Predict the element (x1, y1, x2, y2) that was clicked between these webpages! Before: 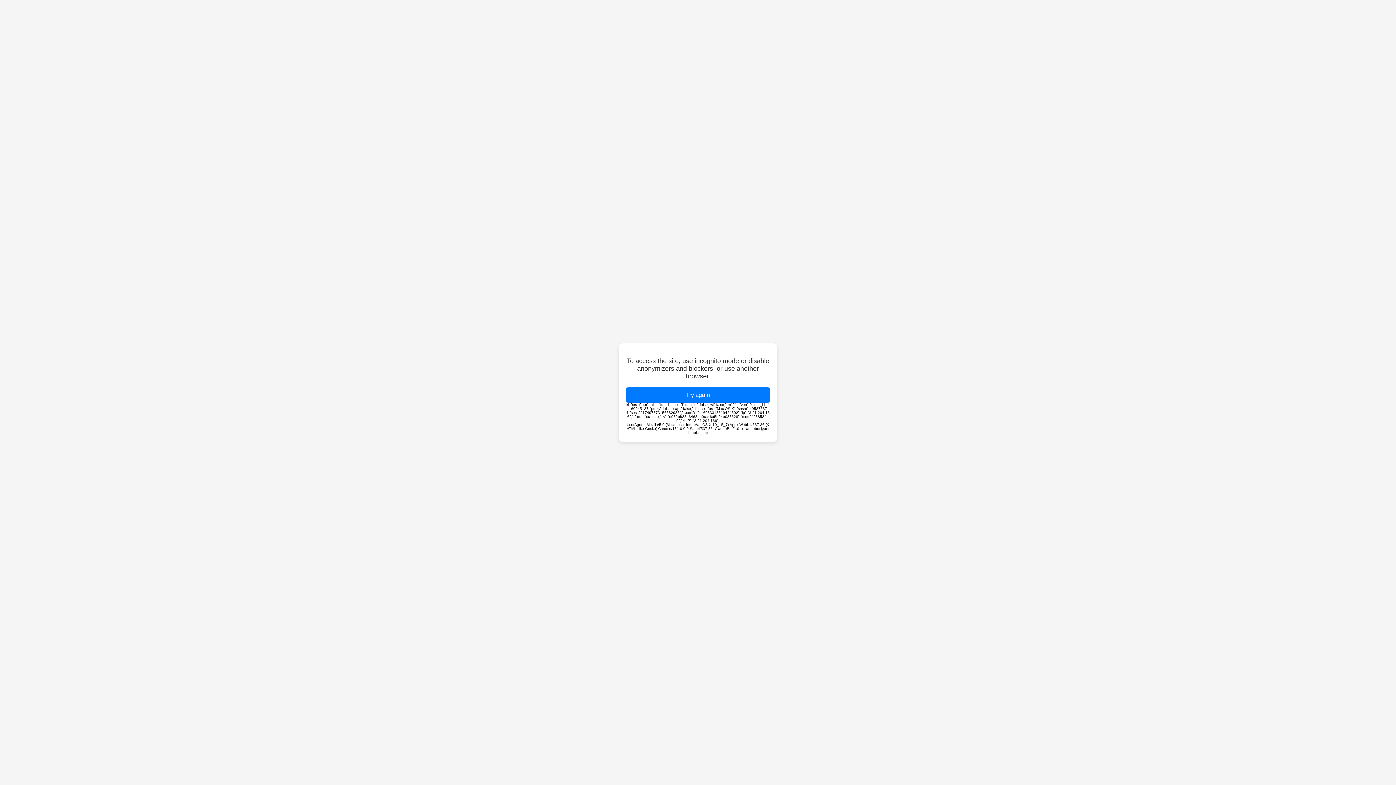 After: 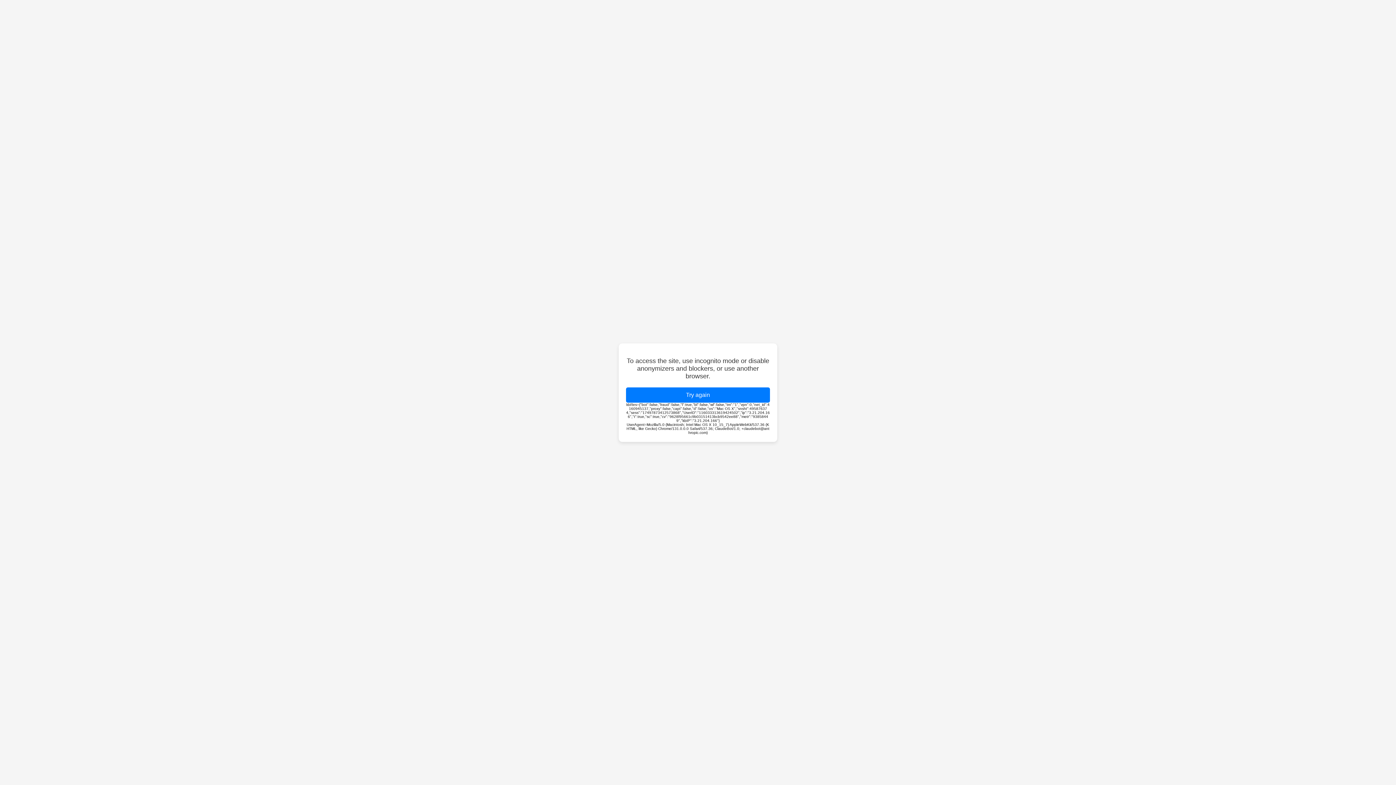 Action: bbox: (626, 387, 770, 402) label: Try again